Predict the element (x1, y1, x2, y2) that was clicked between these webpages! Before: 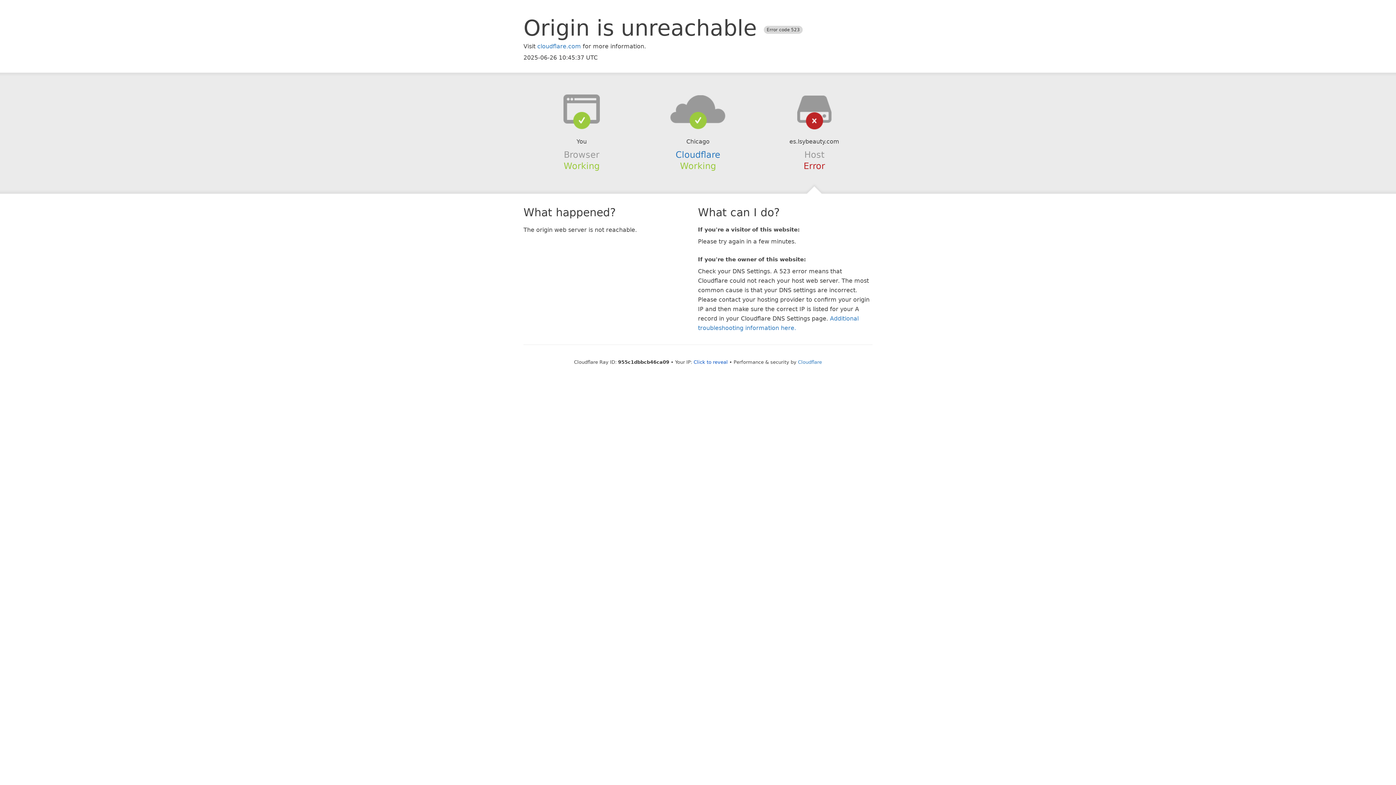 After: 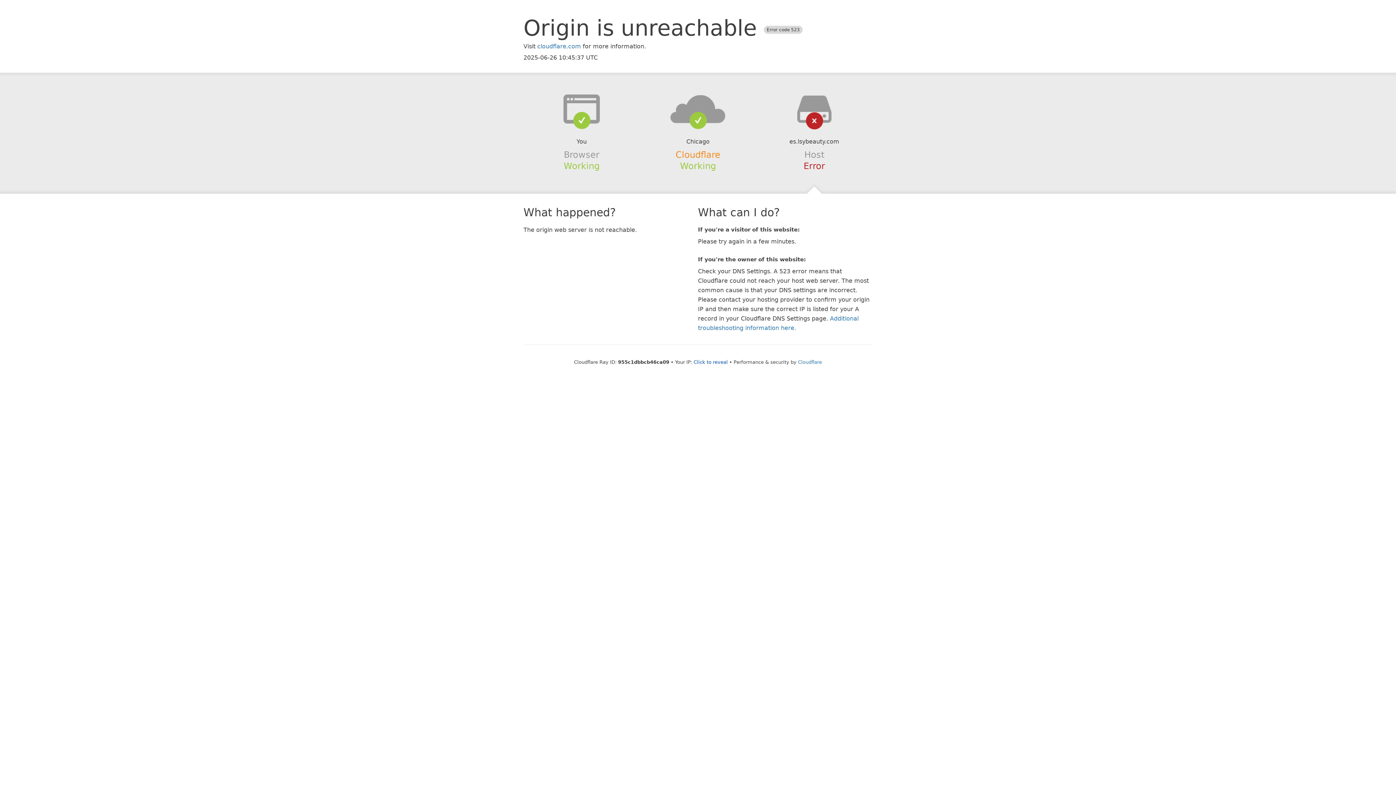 Action: bbox: (675, 149, 720, 159) label: Cloudflare